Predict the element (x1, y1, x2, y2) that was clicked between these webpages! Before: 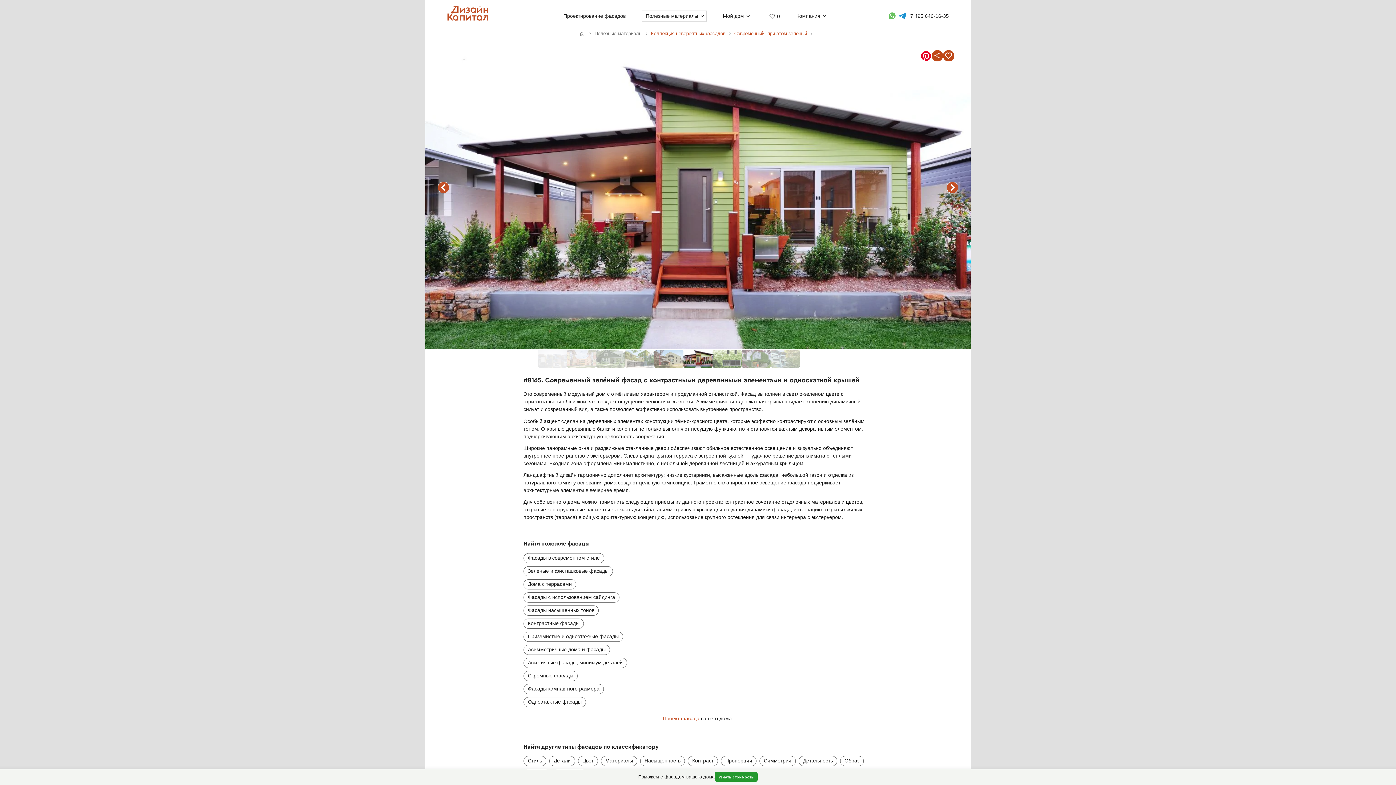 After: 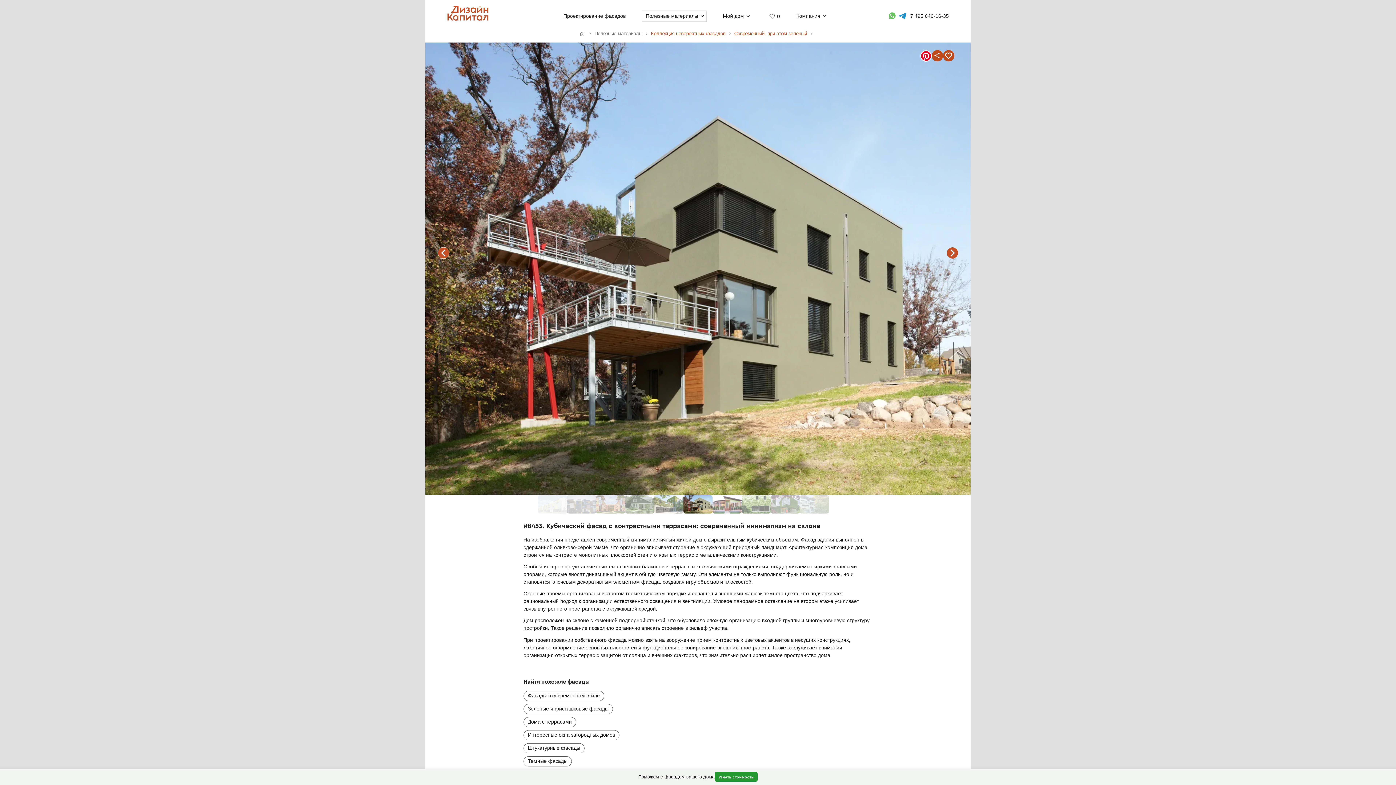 Action: bbox: (654, 364, 685, 369)